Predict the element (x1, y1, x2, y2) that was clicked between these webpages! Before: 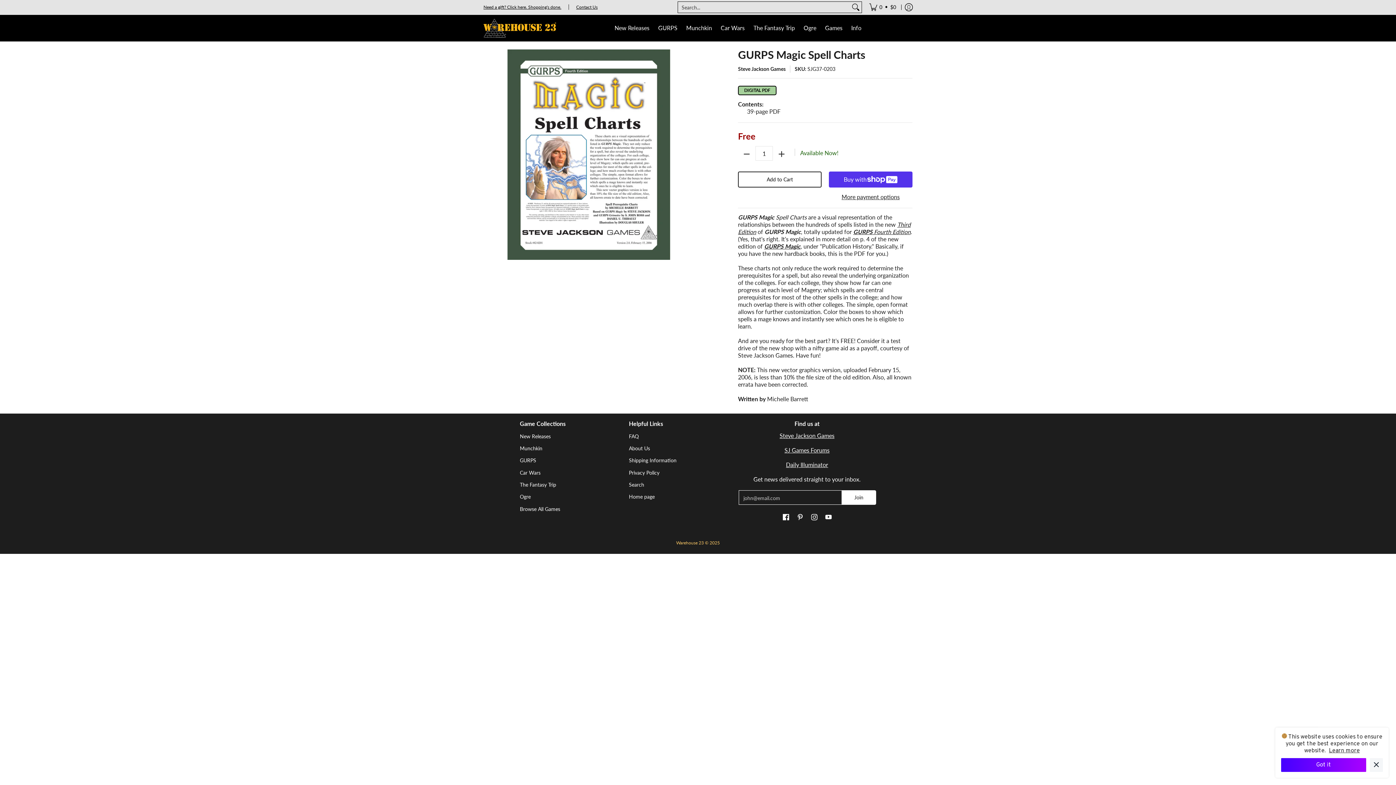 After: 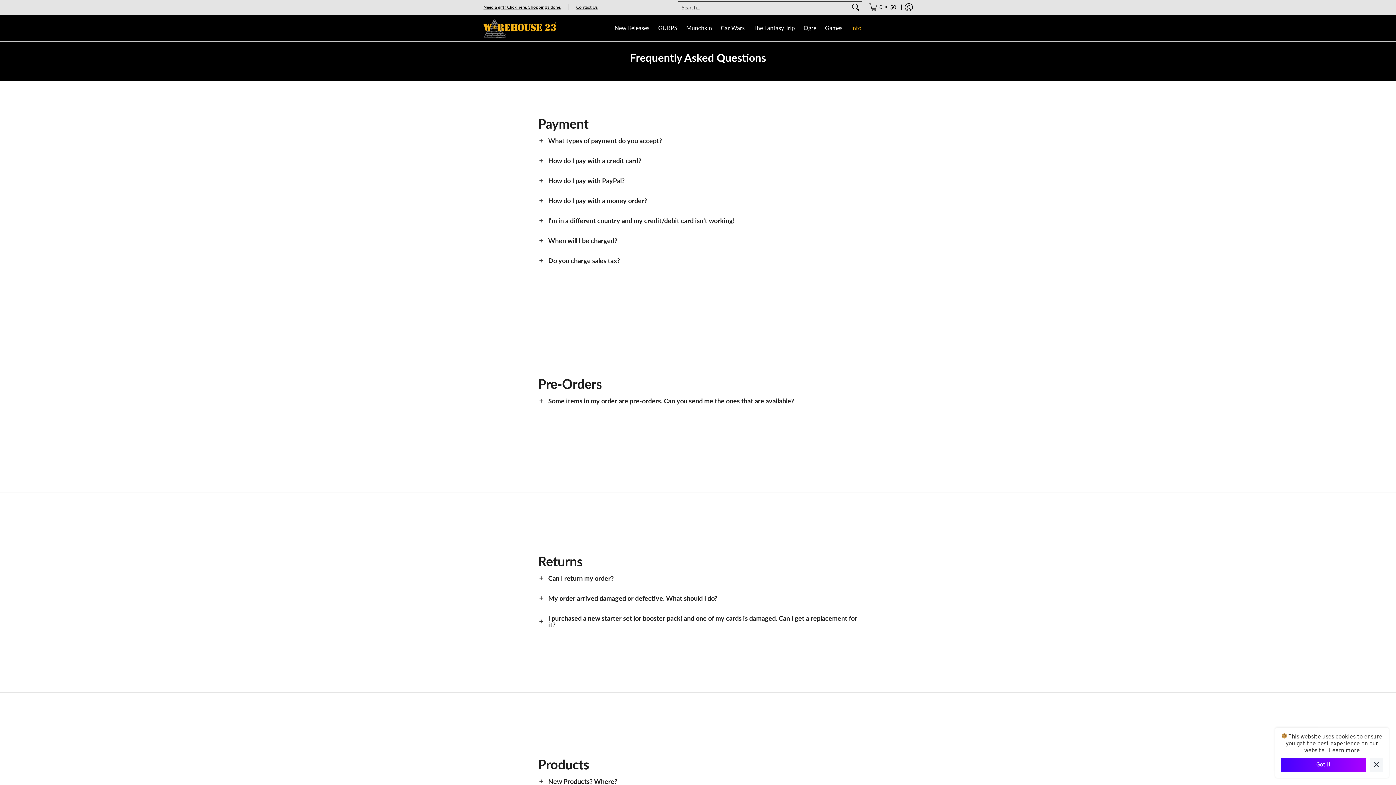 Action: label: Info bbox: (847, 14, 865, 41)